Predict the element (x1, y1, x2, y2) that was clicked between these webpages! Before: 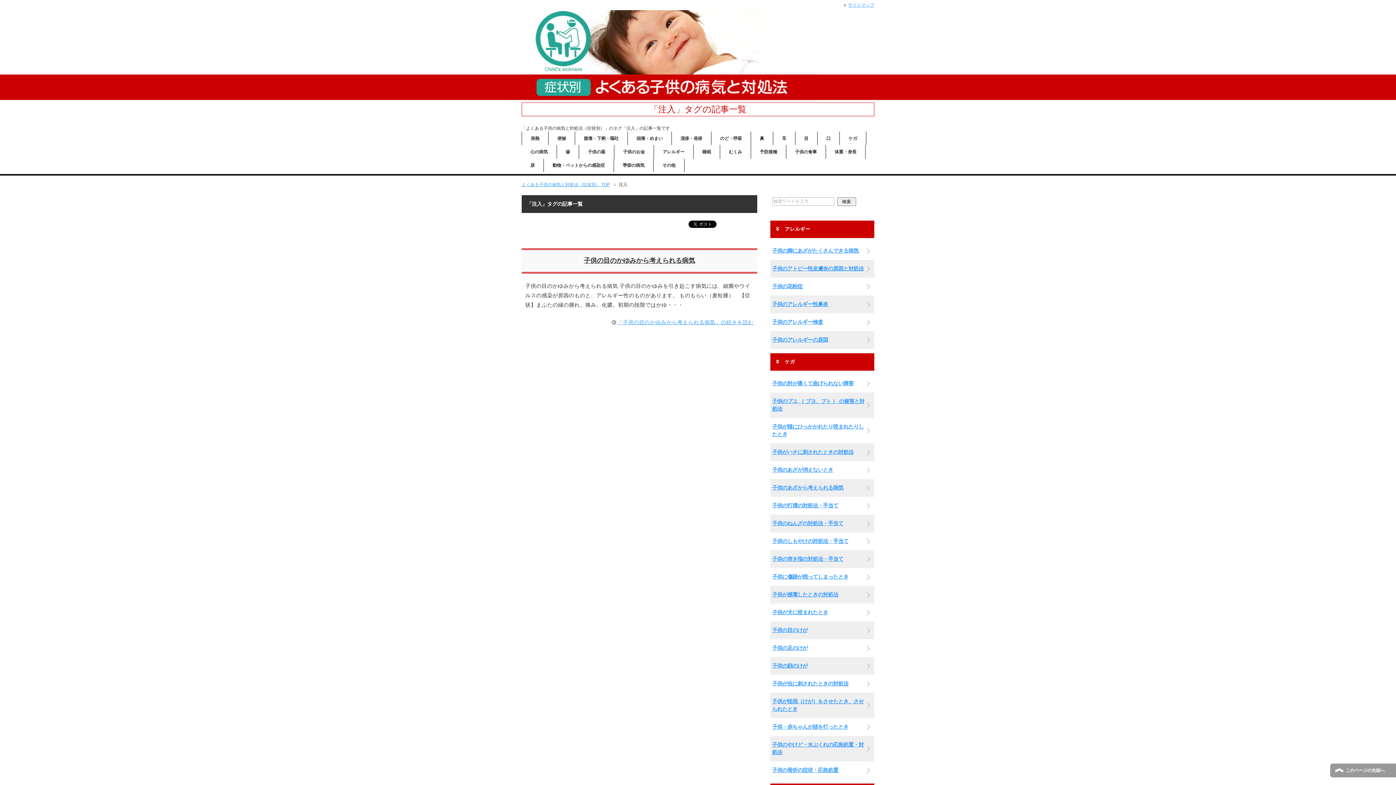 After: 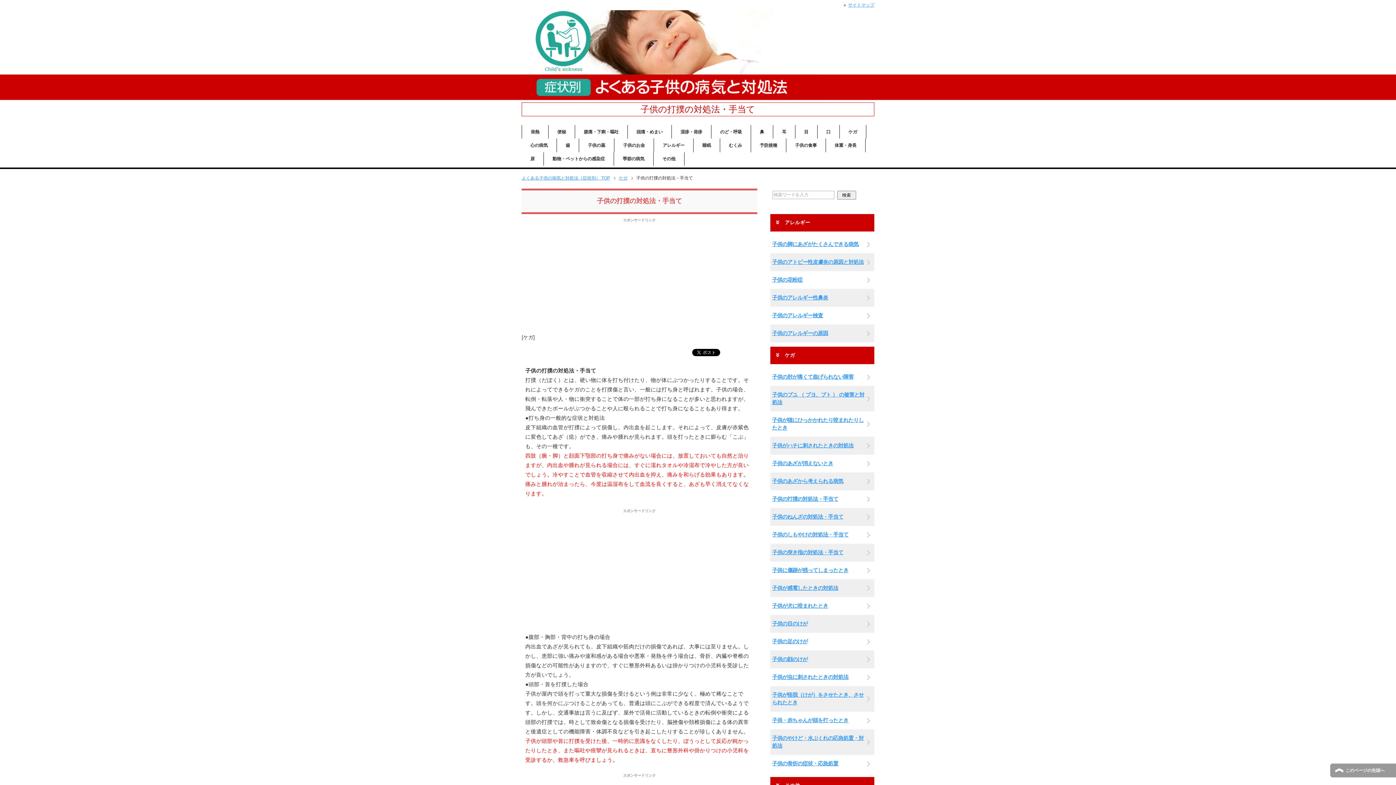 Action: bbox: (770, 497, 874, 514) label: 子供の打撲の対処法・手当て